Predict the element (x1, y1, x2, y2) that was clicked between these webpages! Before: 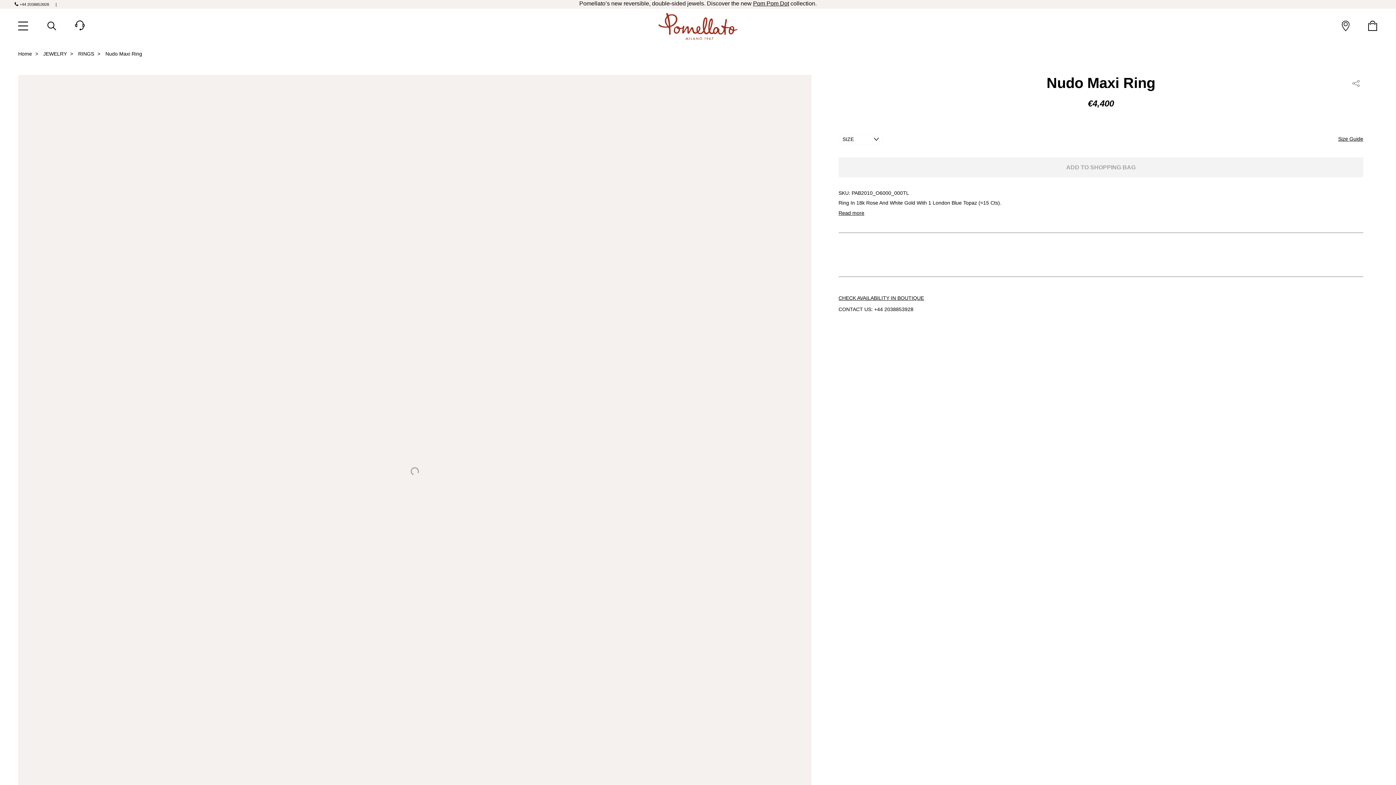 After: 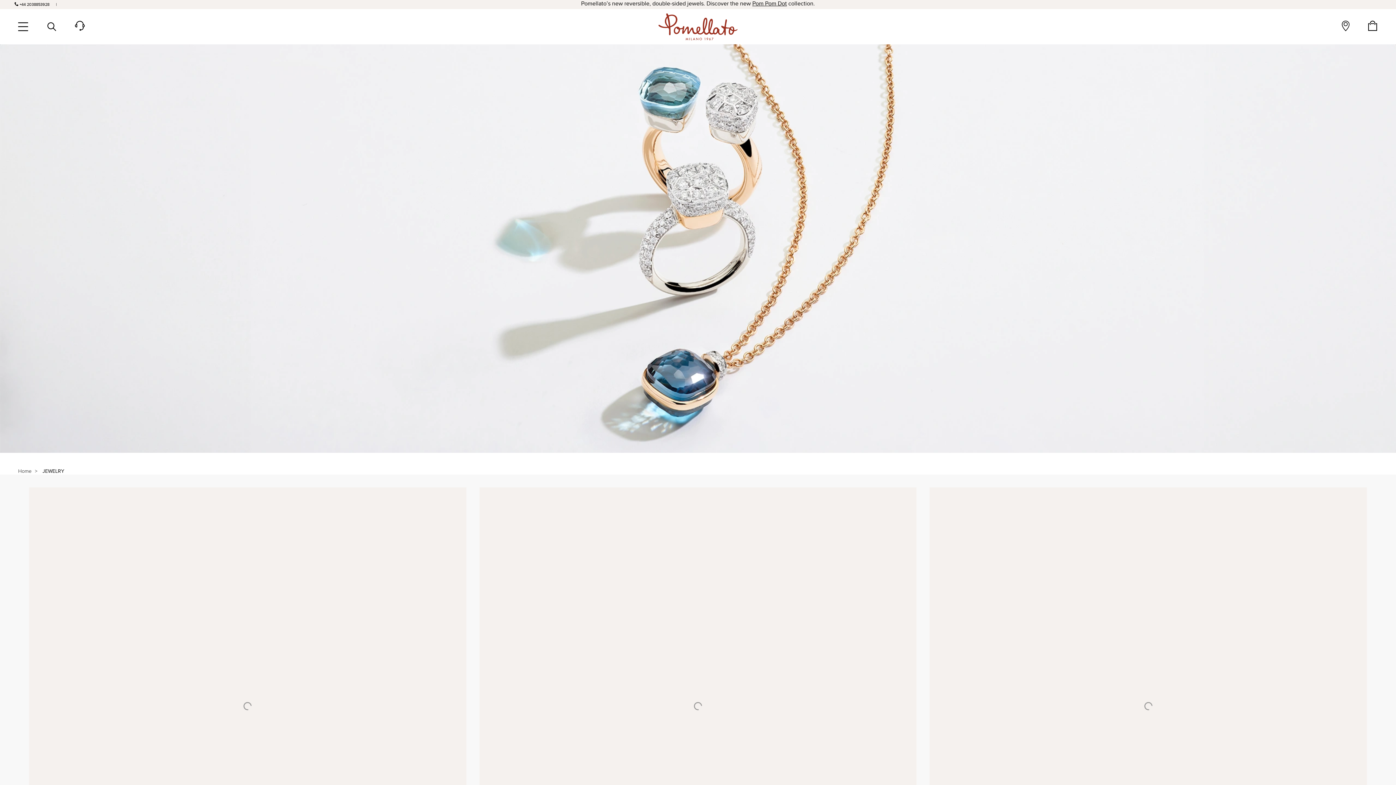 Action: label: JEWELRY  bbox: (43, 50, 68, 56)